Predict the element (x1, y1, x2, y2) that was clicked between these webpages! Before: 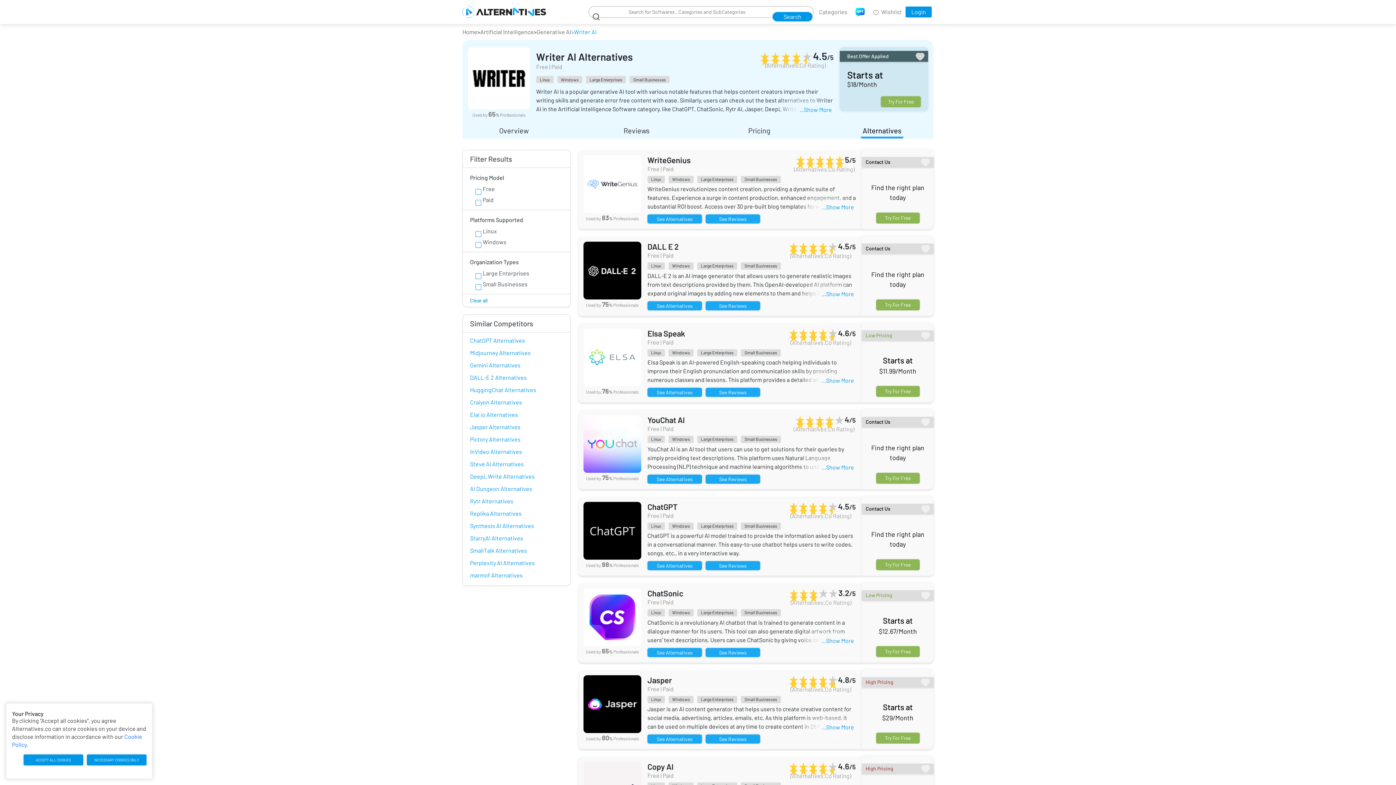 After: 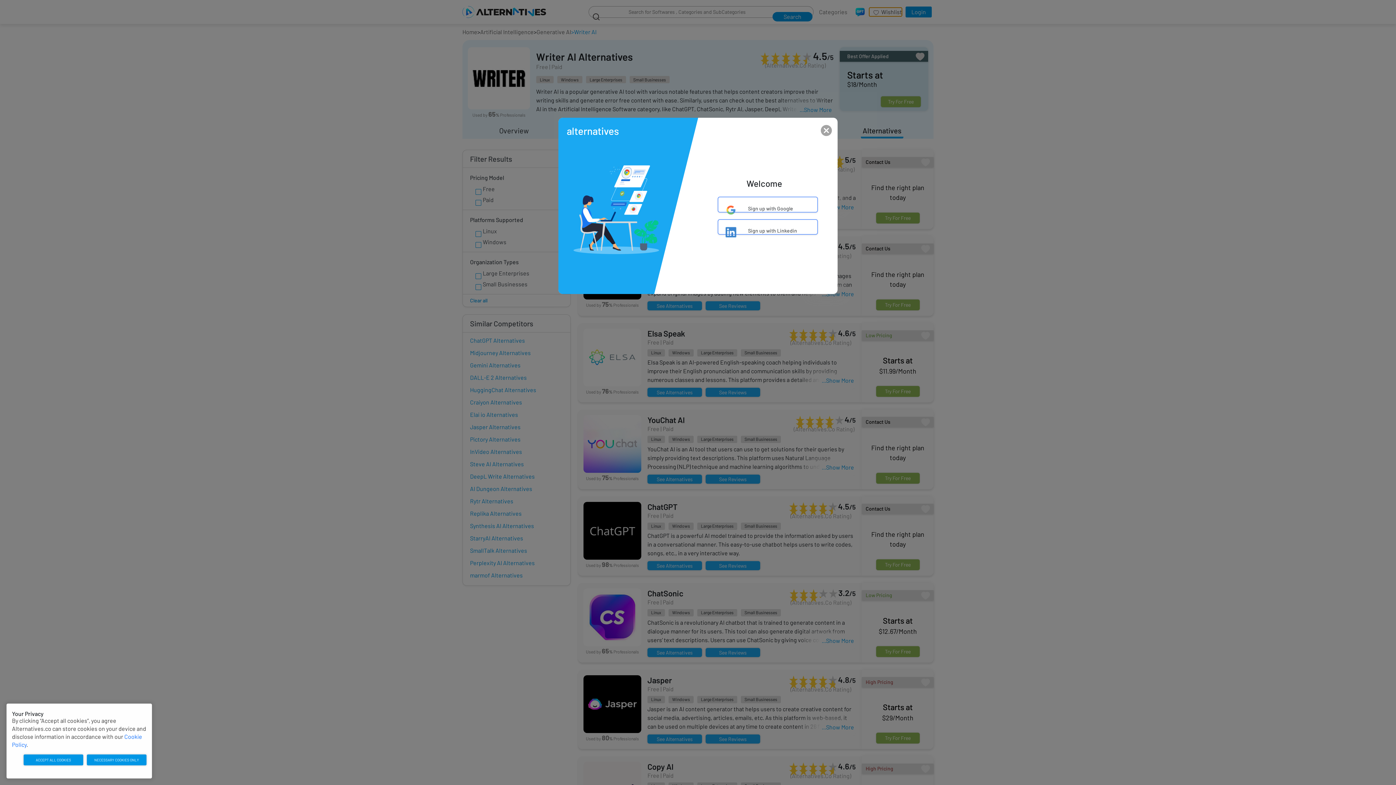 Action: bbox: (869, 7, 902, 16) label: Wishlist